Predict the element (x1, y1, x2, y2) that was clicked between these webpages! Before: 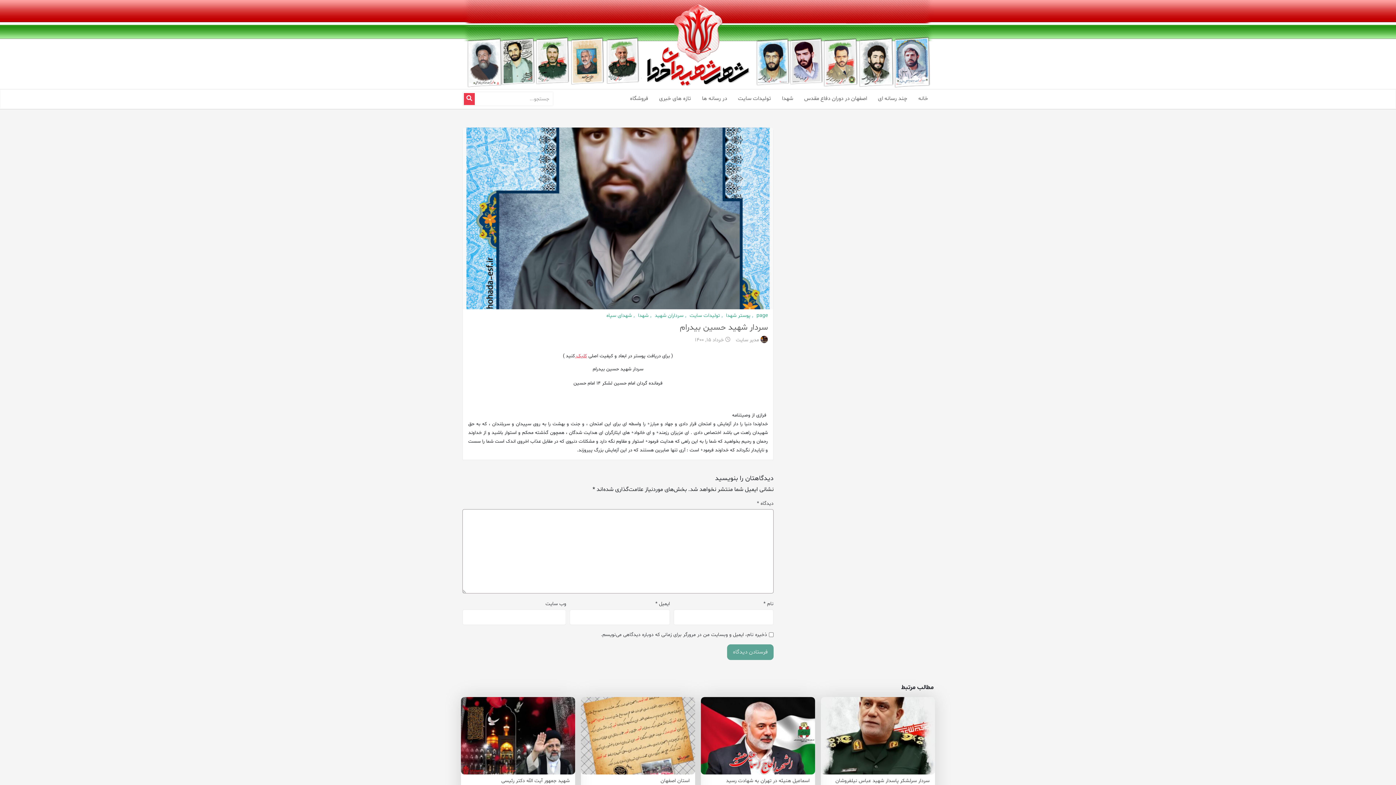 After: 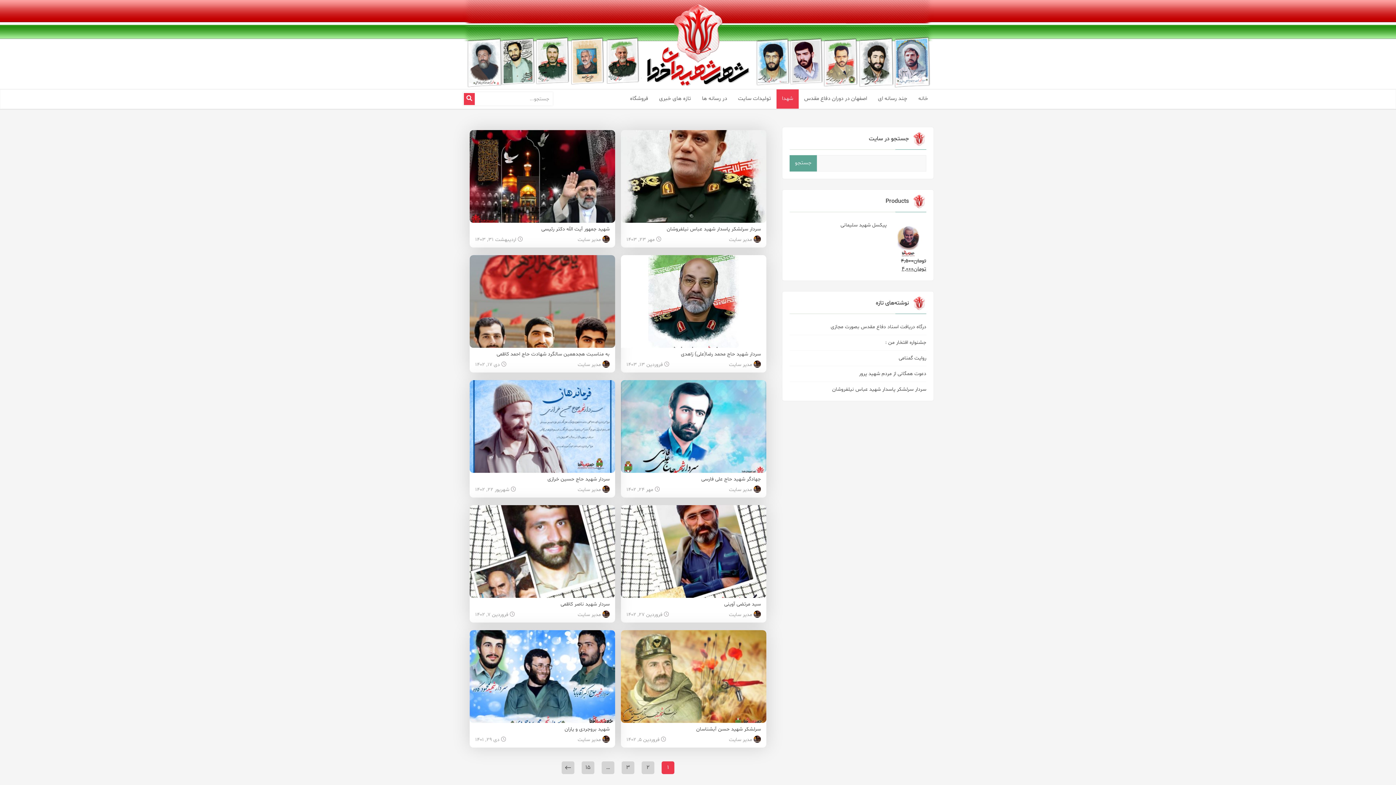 Action: bbox: (632, 312, 648, 319) label: شهدا 